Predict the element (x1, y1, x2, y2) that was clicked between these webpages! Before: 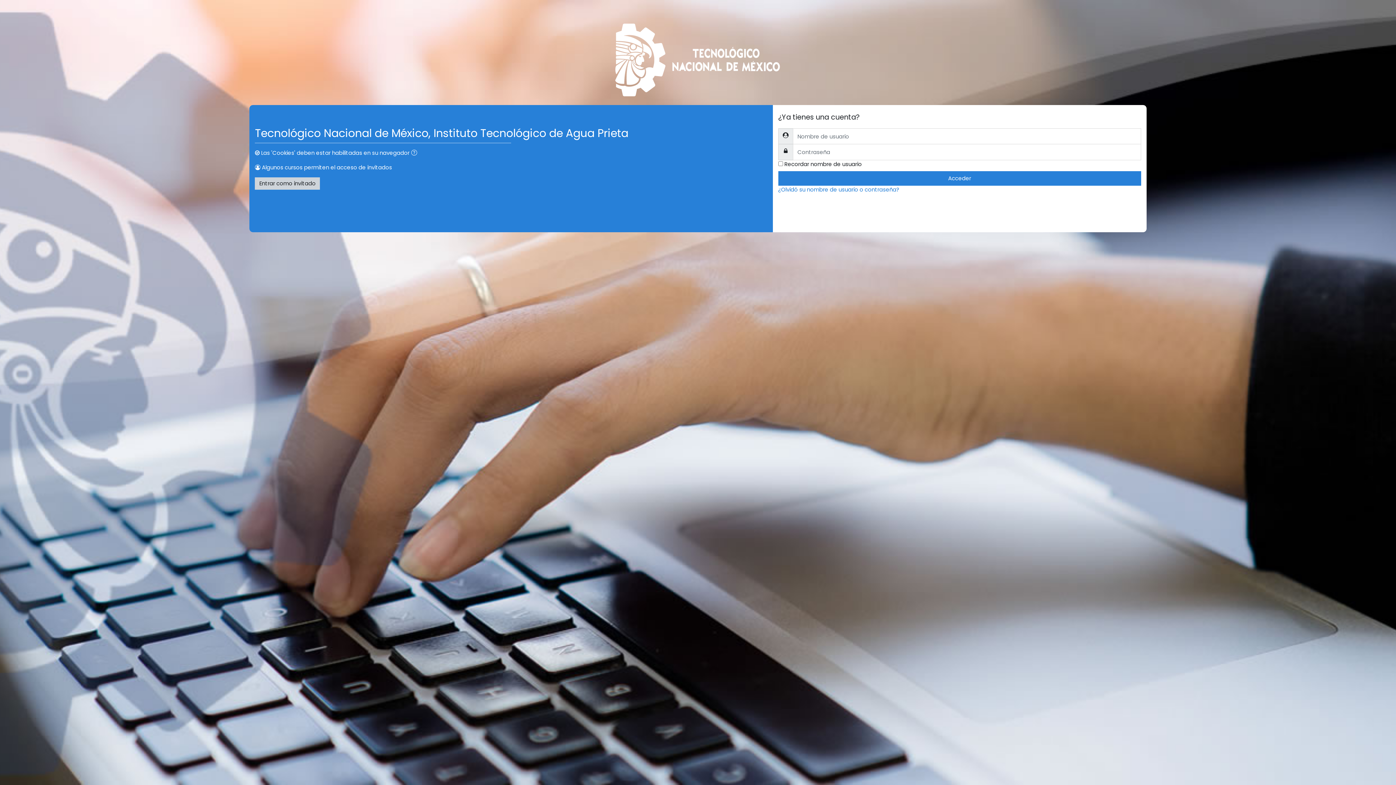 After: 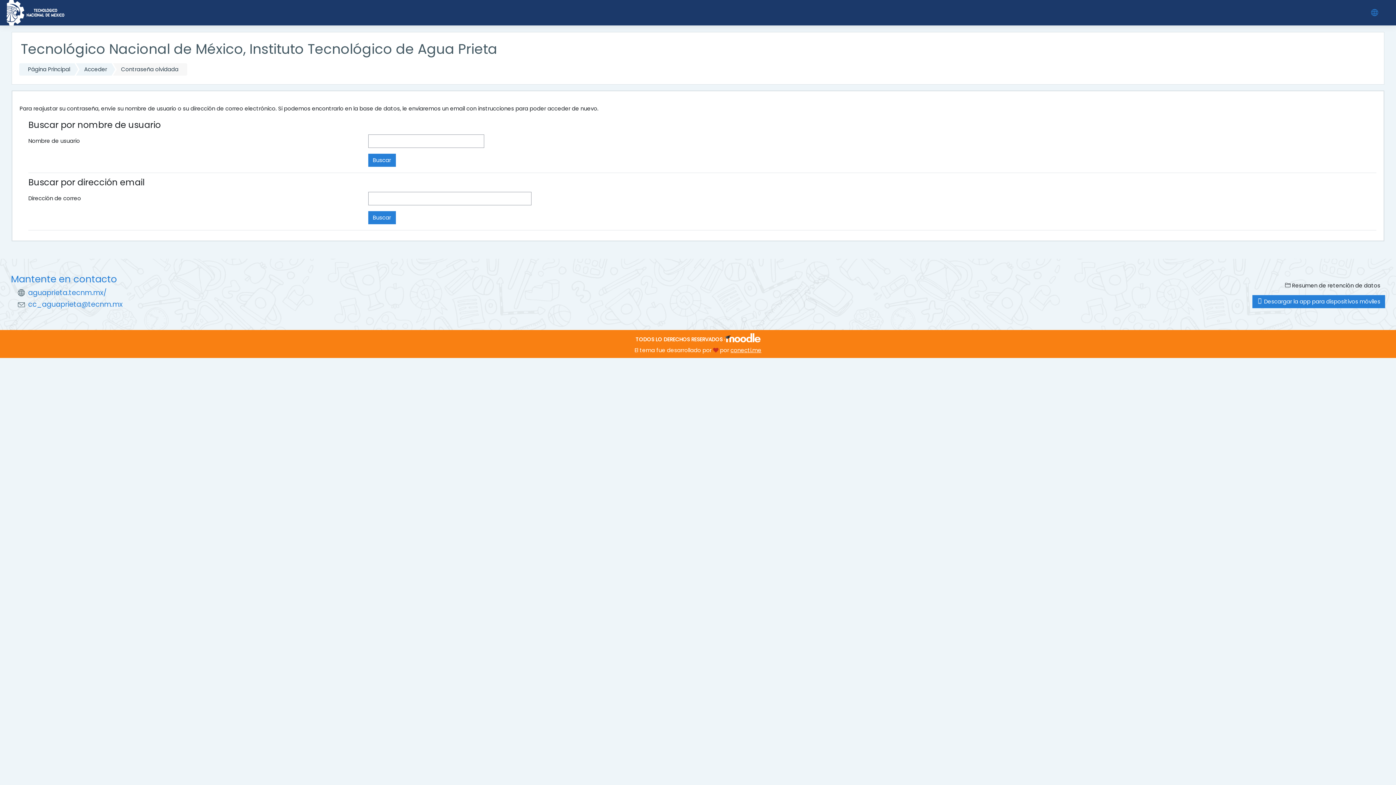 Action: bbox: (778, 185, 899, 193) label: ¿Olvidó su nombre de usuario o contraseña?